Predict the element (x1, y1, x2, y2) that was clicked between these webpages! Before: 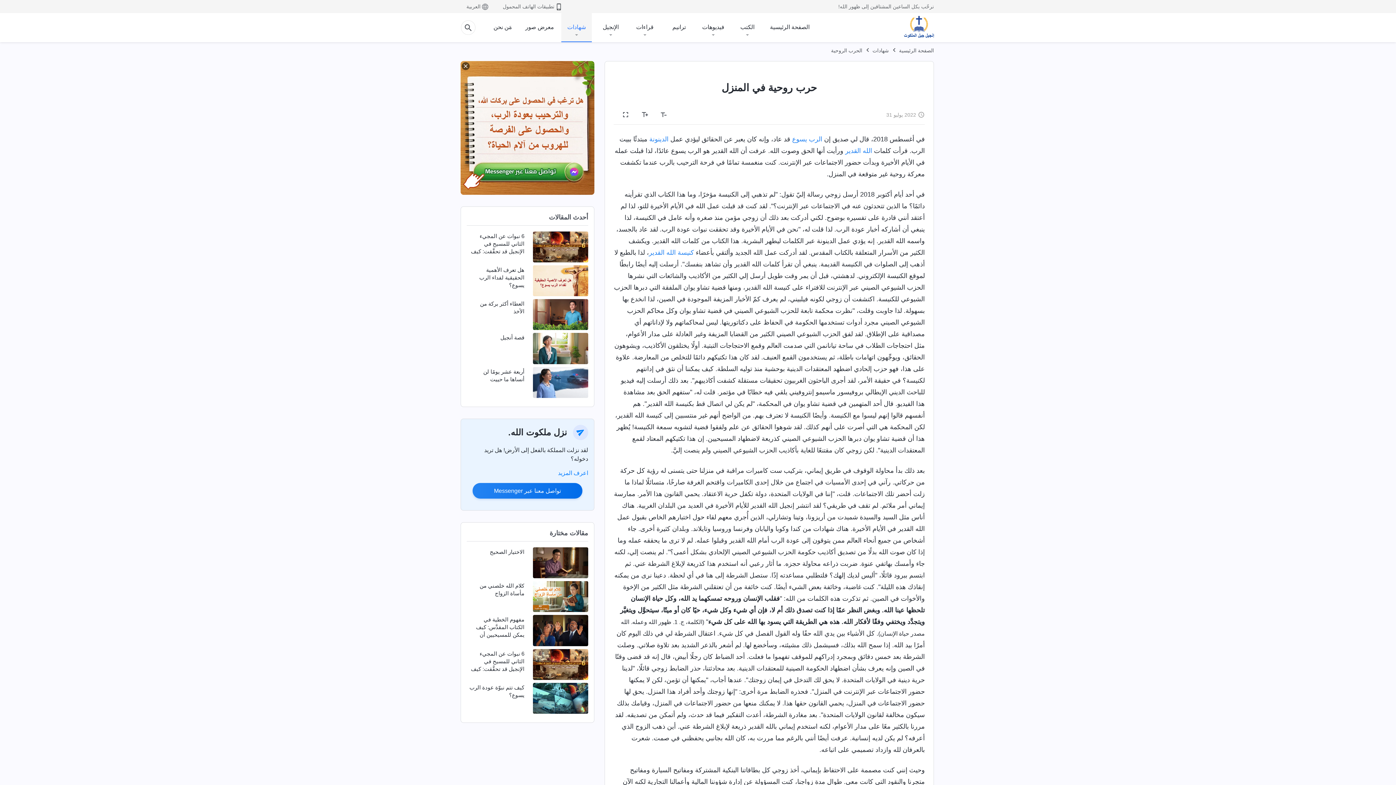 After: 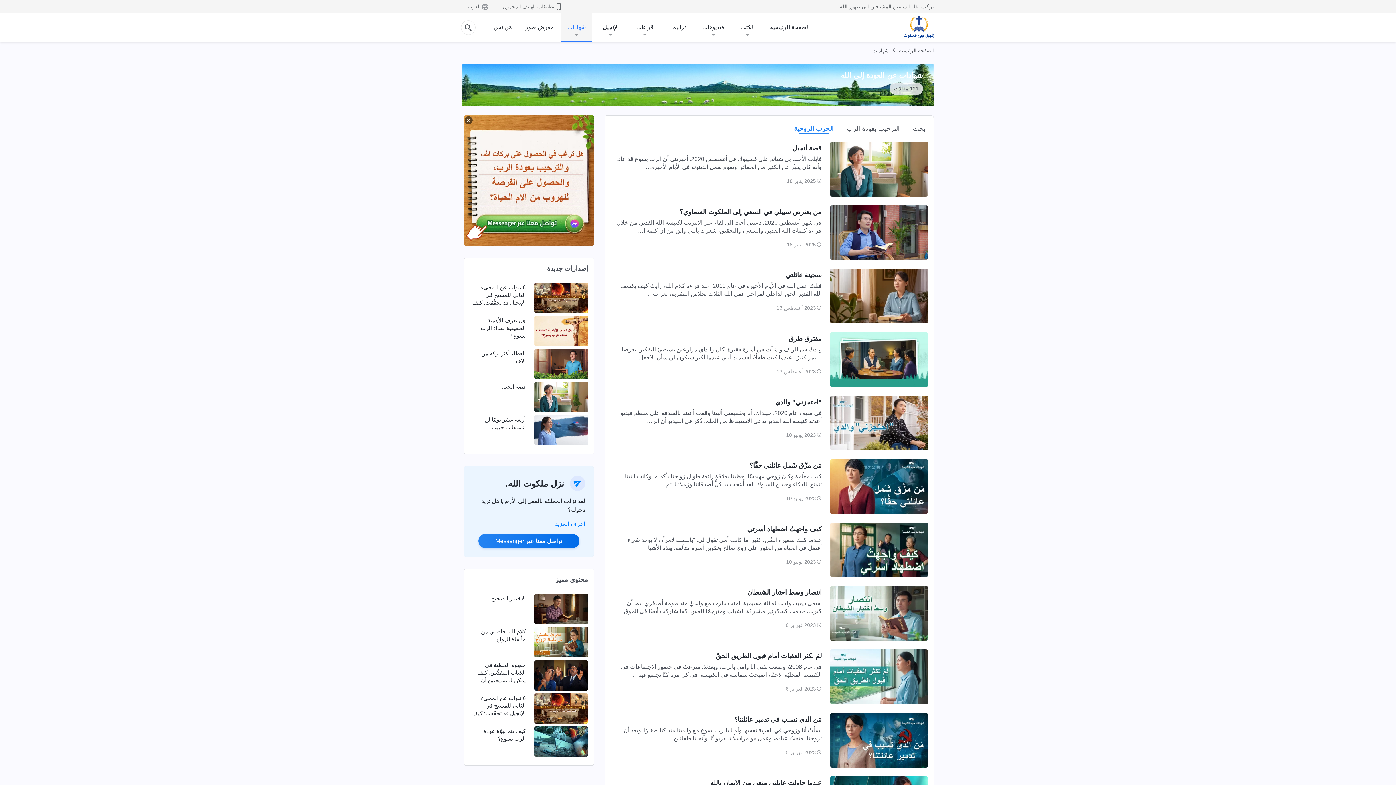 Action: bbox: (831, 47, 862, 53) label: الحرب الروحية